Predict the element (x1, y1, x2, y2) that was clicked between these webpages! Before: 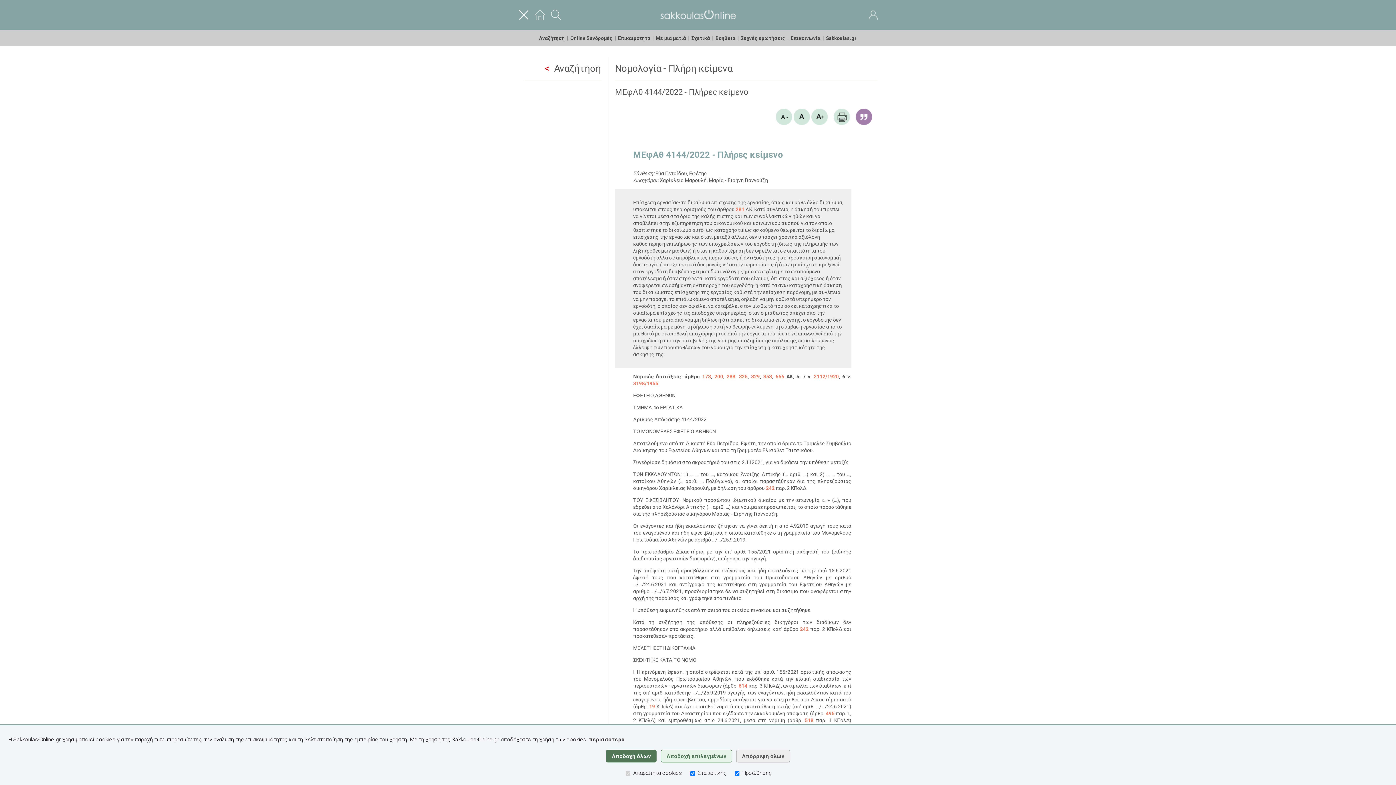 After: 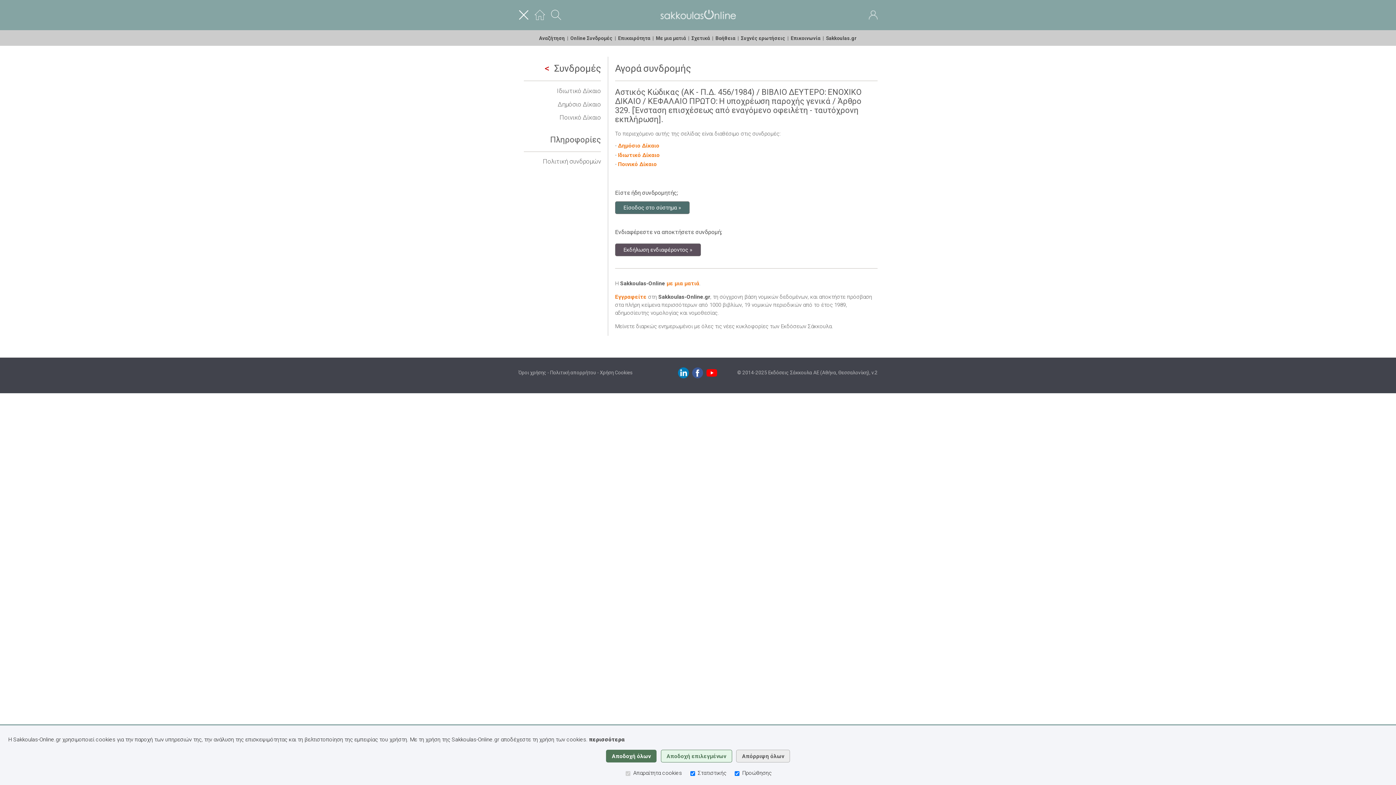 Action: bbox: (751, 373, 760, 379) label: 329